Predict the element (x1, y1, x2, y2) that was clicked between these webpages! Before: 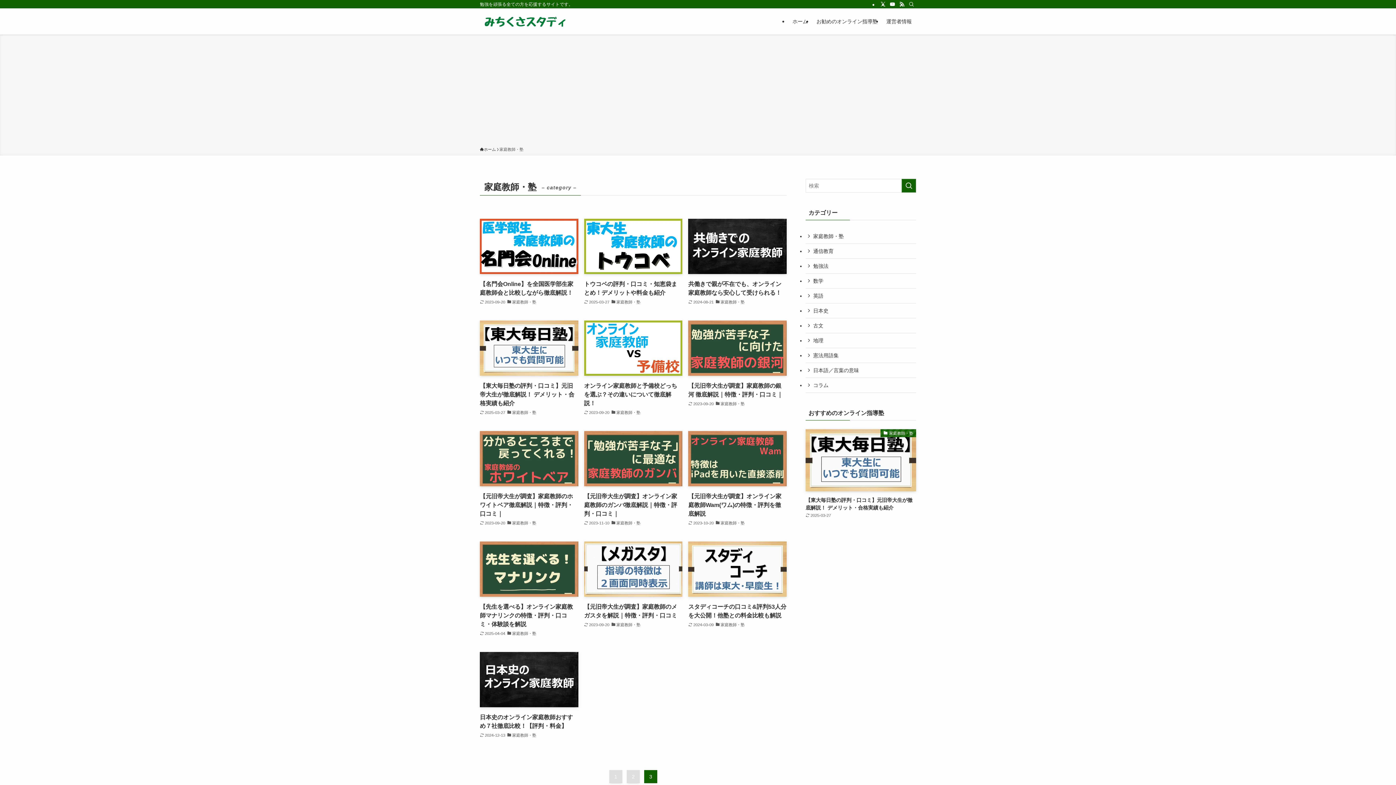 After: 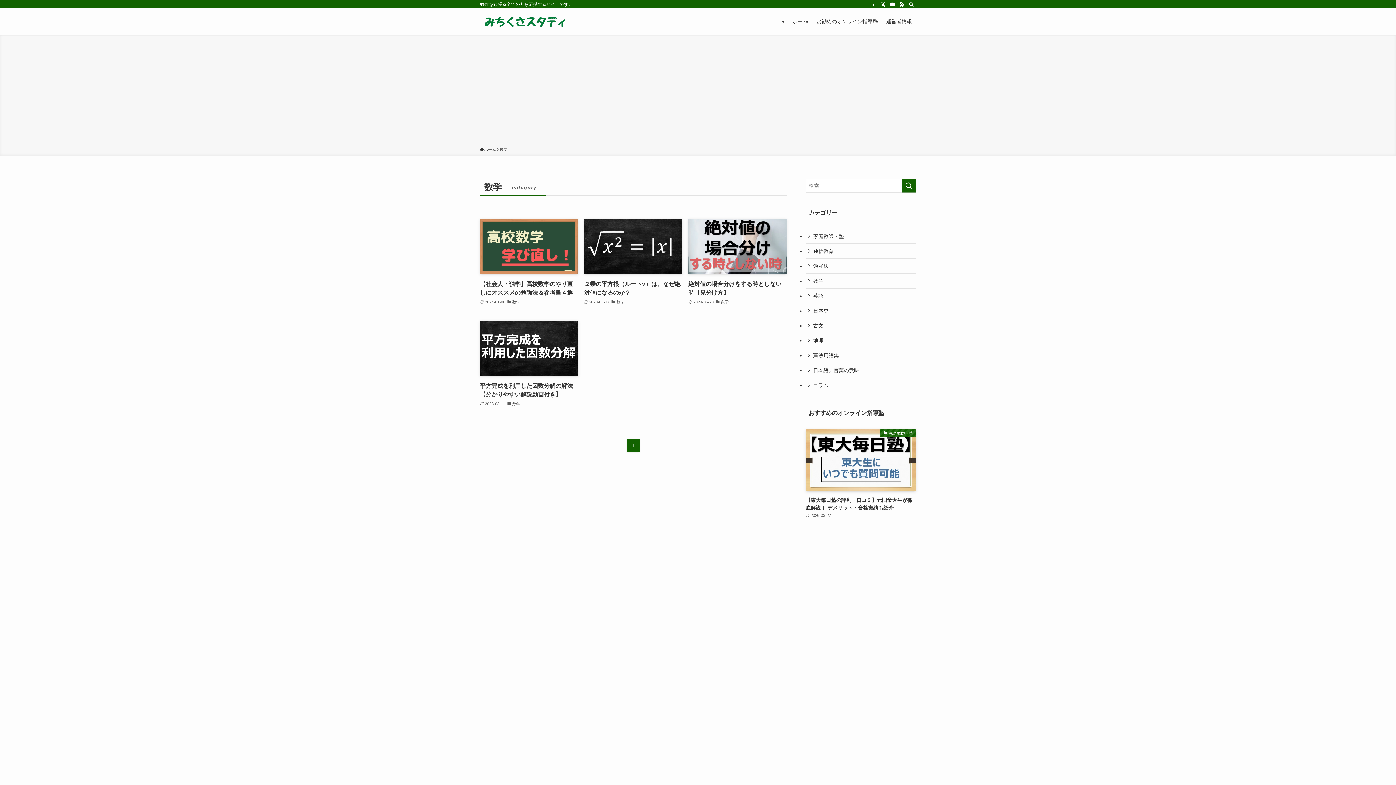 Action: bbox: (805, 273, 916, 288) label: 数学